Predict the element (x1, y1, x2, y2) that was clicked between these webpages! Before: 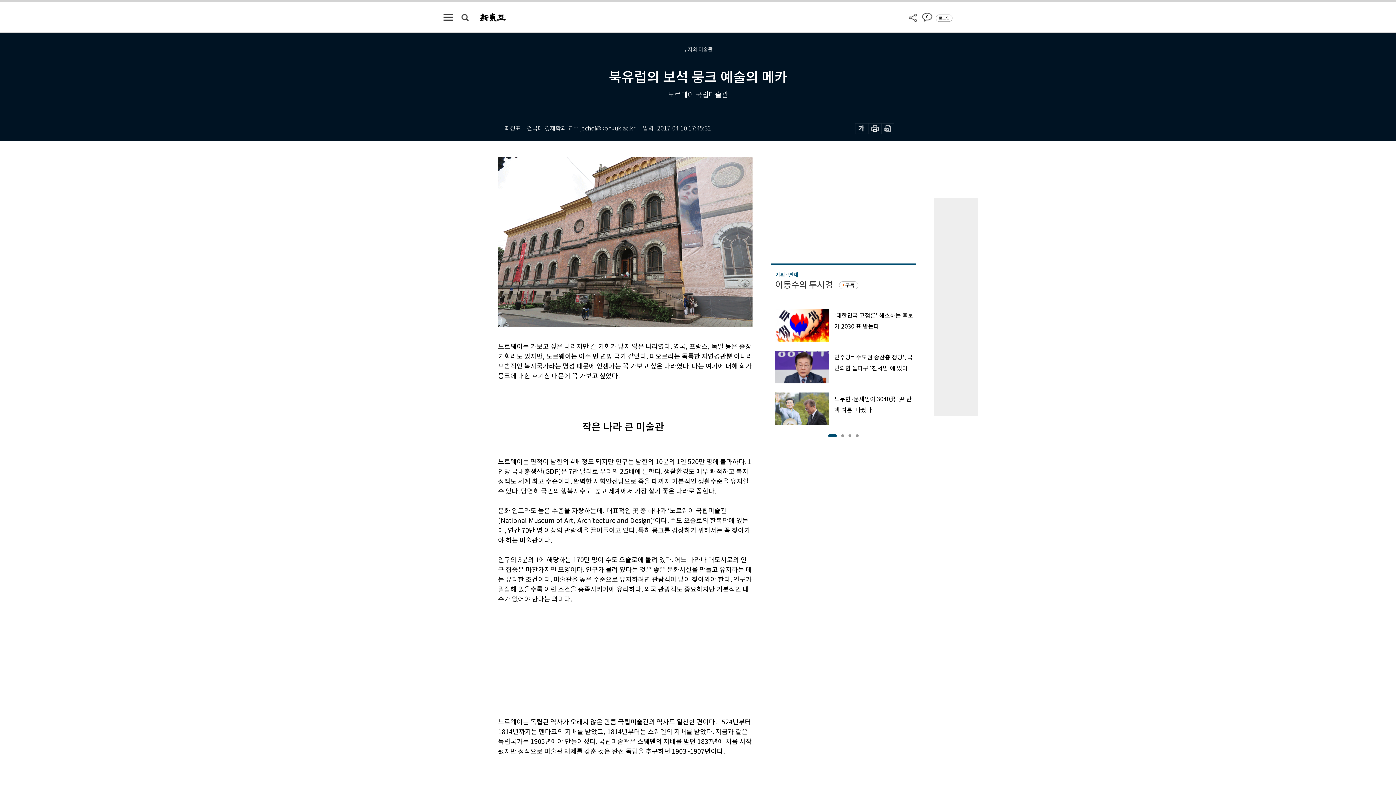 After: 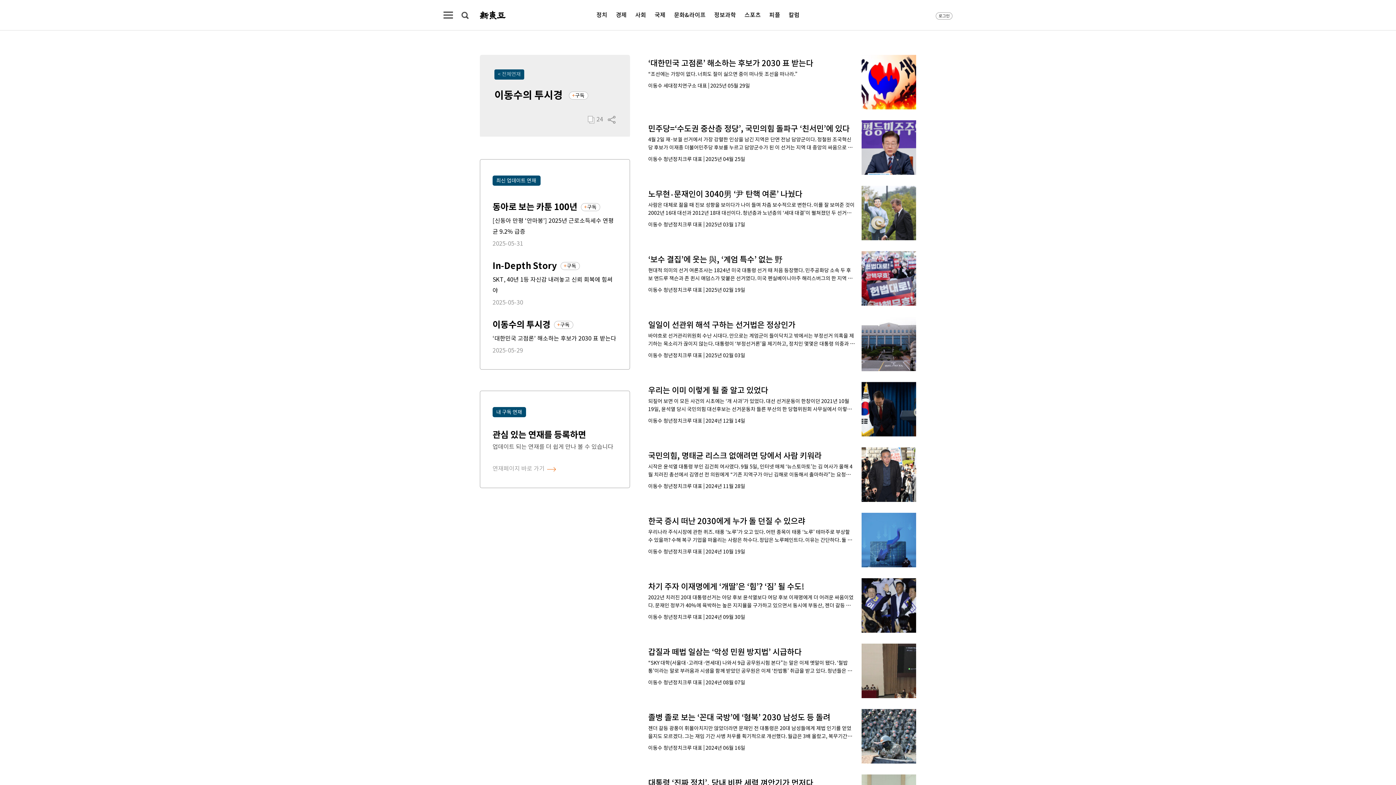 Action: label: 이동수의 투시경 bbox: (775, 279, 833, 290)